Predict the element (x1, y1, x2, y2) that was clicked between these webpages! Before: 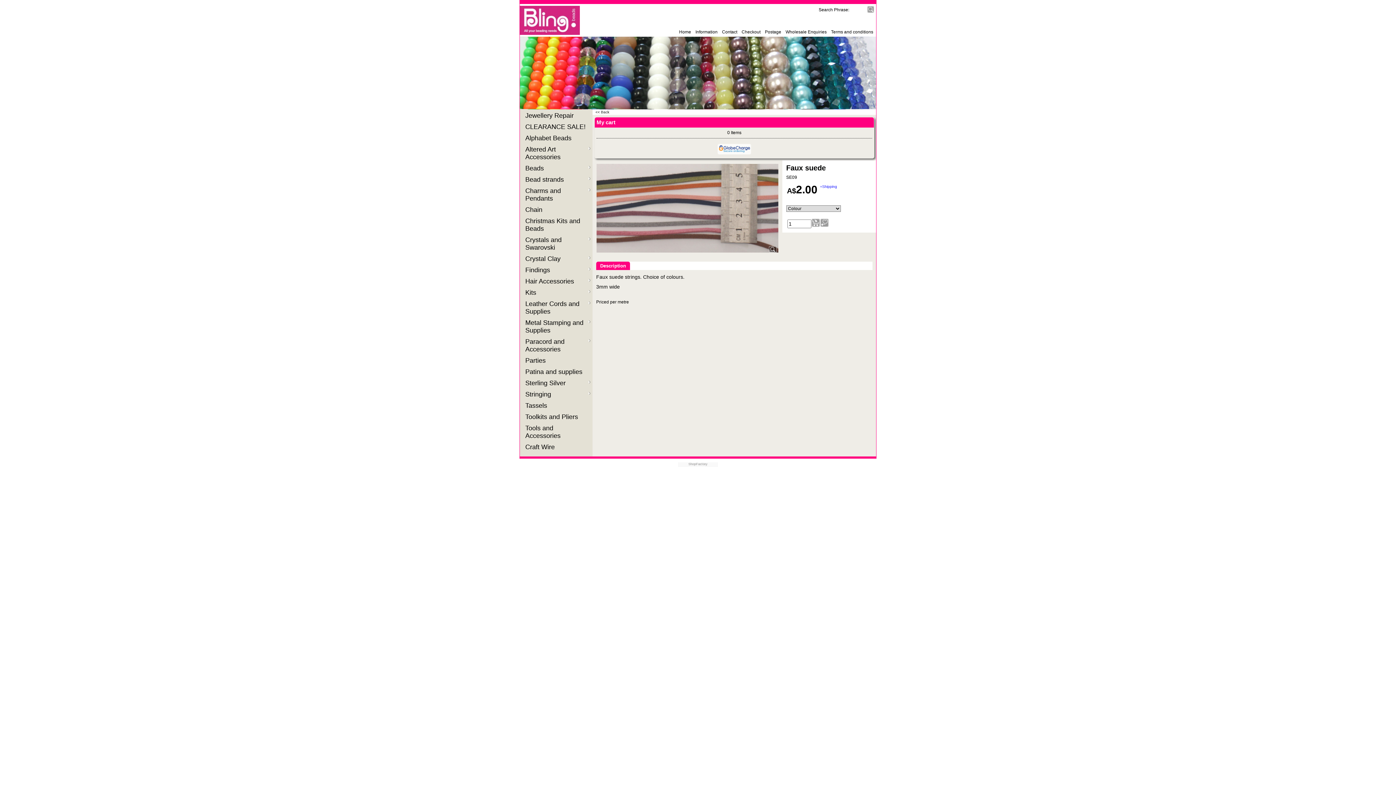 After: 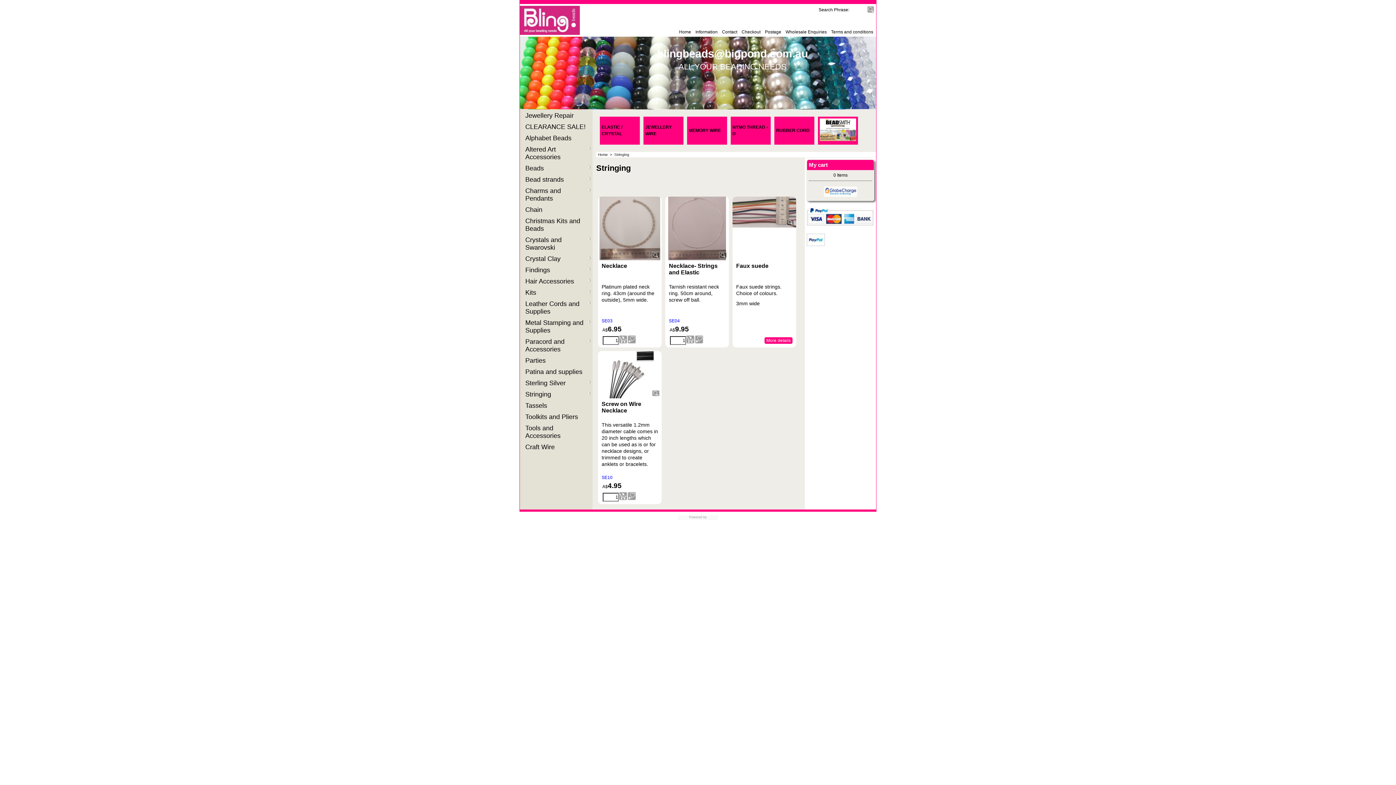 Action: bbox: (594, 110, 611, 114) label:  << Back  